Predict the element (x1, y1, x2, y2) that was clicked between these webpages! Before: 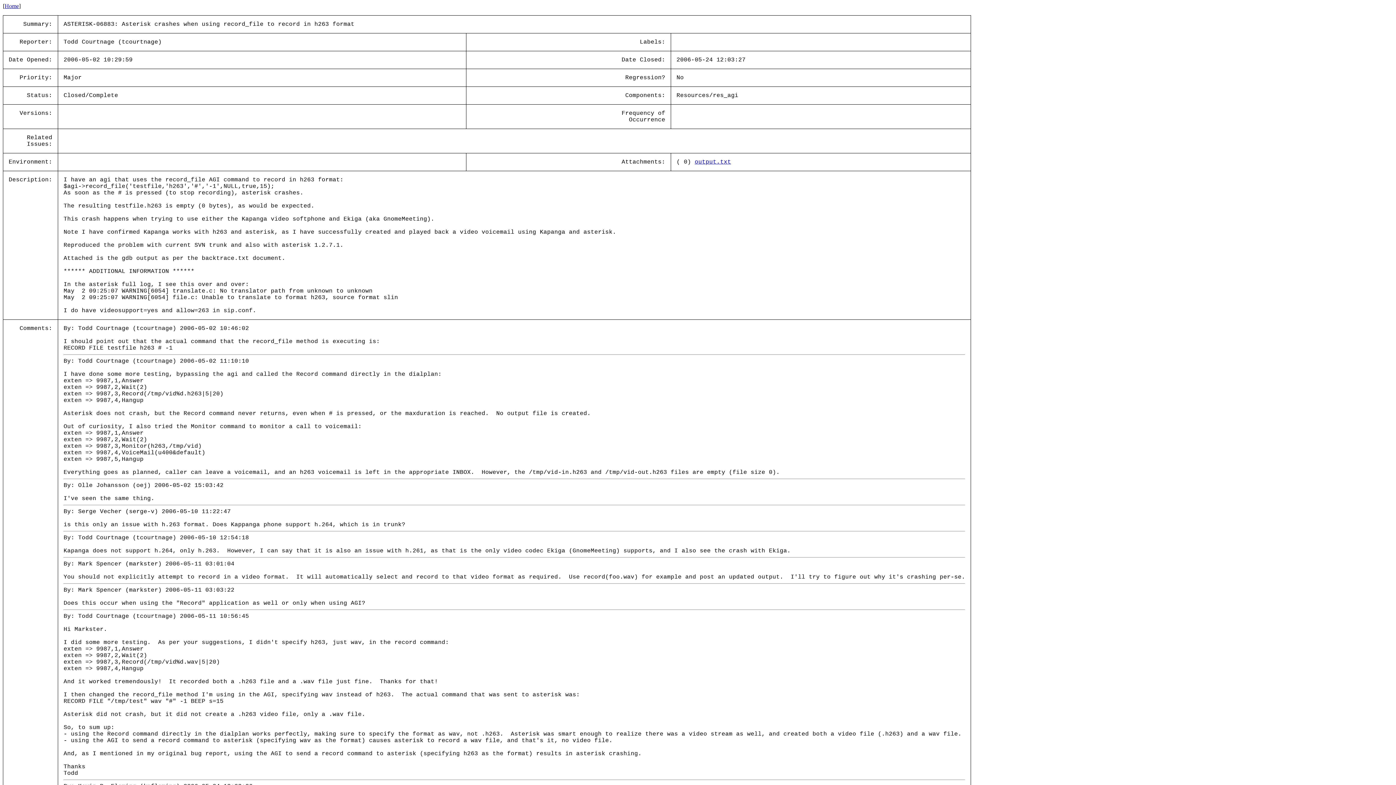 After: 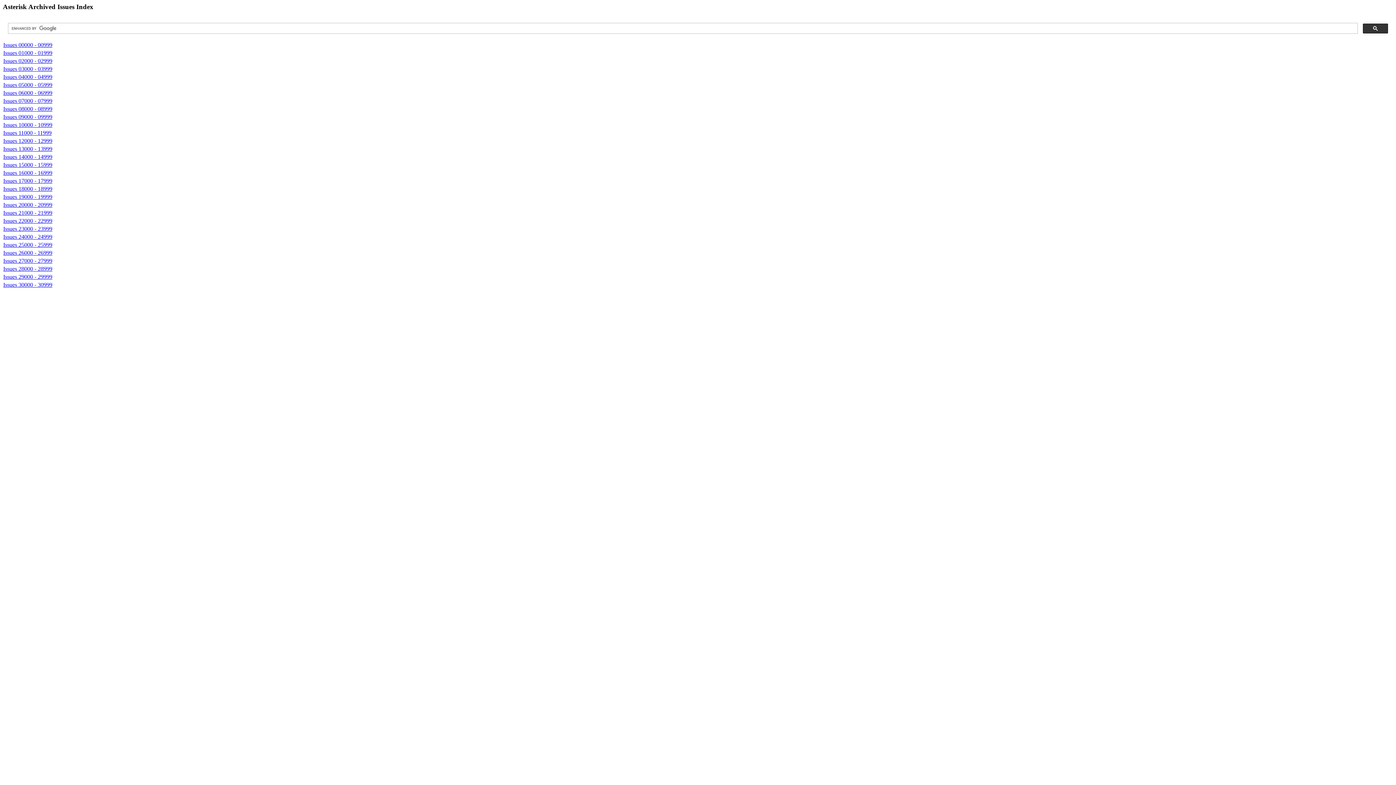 Action: label: Home bbox: (4, 2, 18, 9)